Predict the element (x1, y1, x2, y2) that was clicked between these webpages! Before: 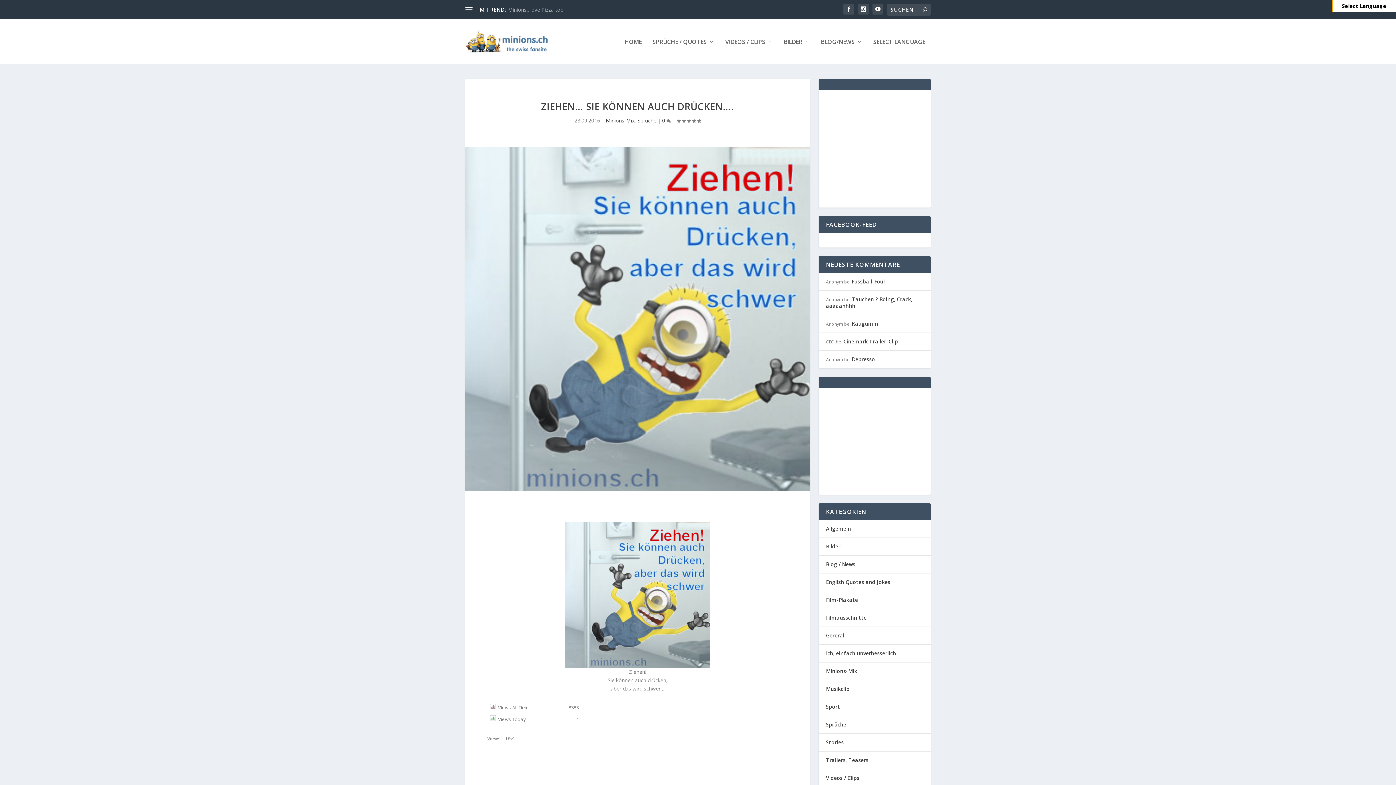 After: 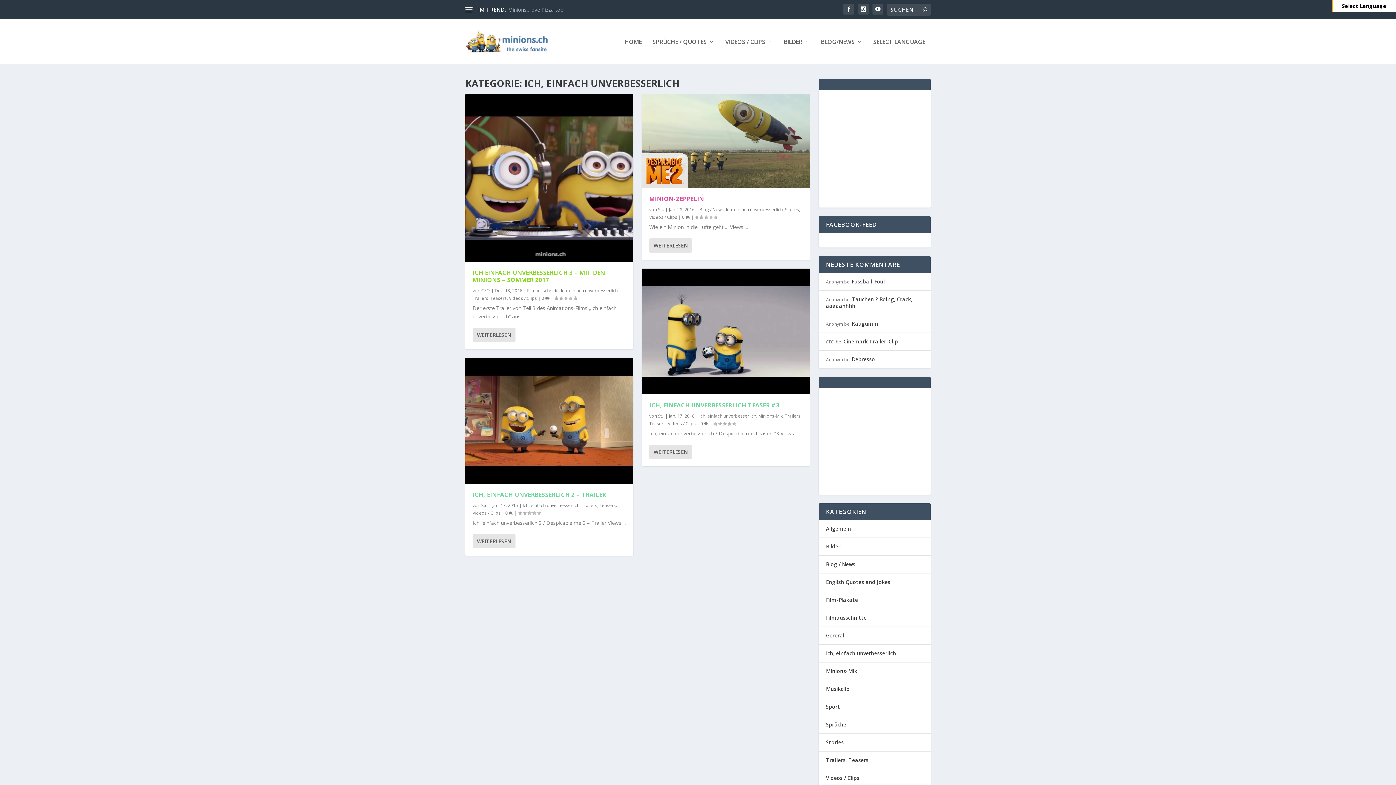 Action: bbox: (826, 650, 896, 657) label: Ich, einfach unverbesserlich